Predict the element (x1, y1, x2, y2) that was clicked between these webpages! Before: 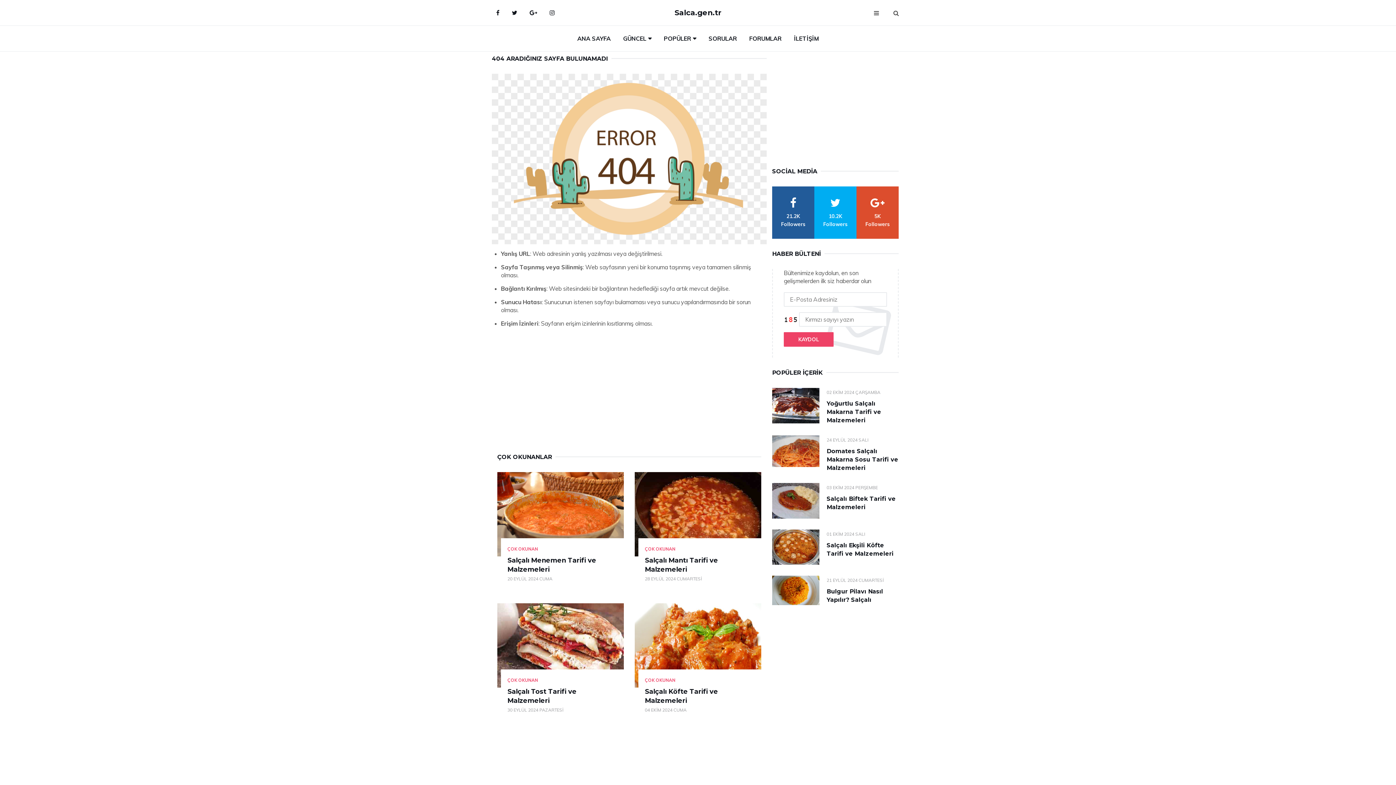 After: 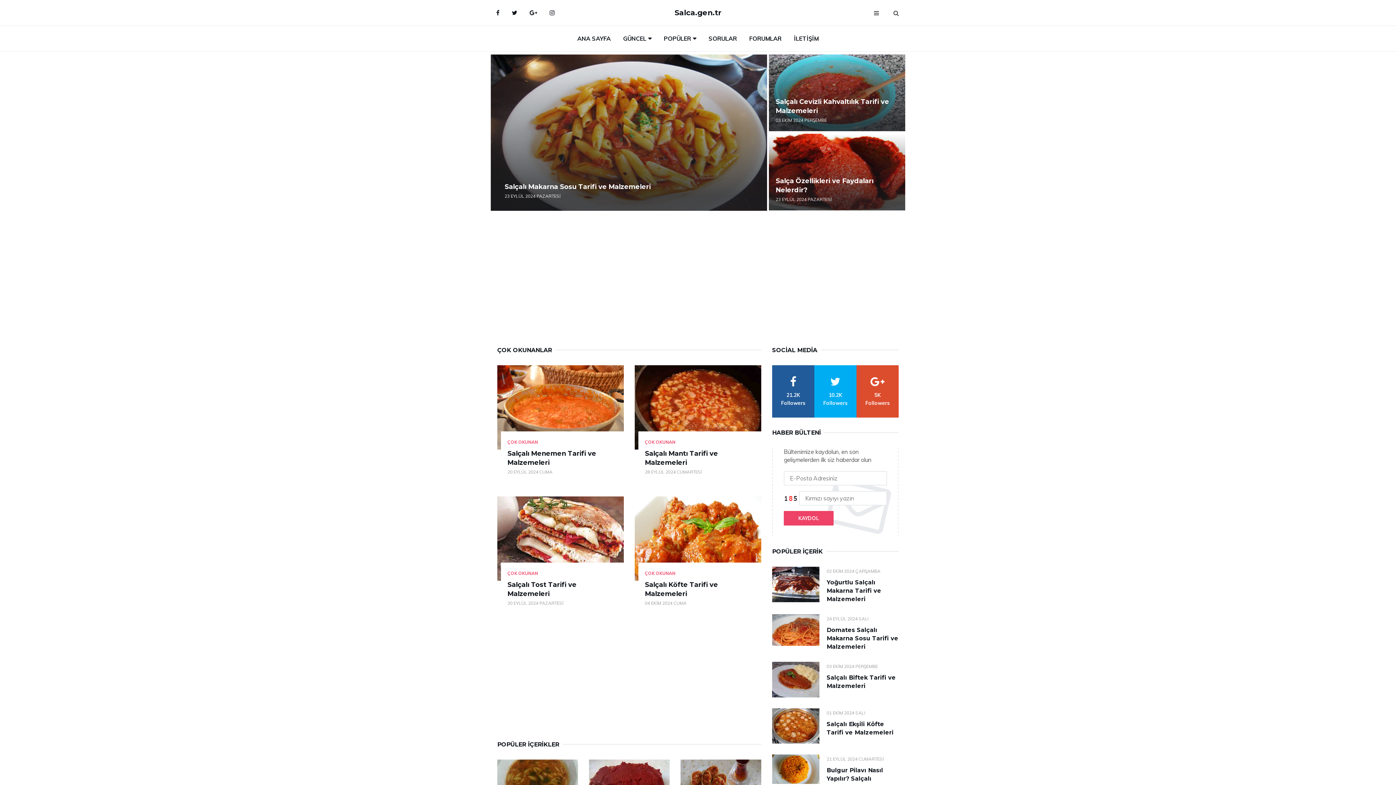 Action: bbox: (674, 0, 721, 25) label: Salca.gen.tr